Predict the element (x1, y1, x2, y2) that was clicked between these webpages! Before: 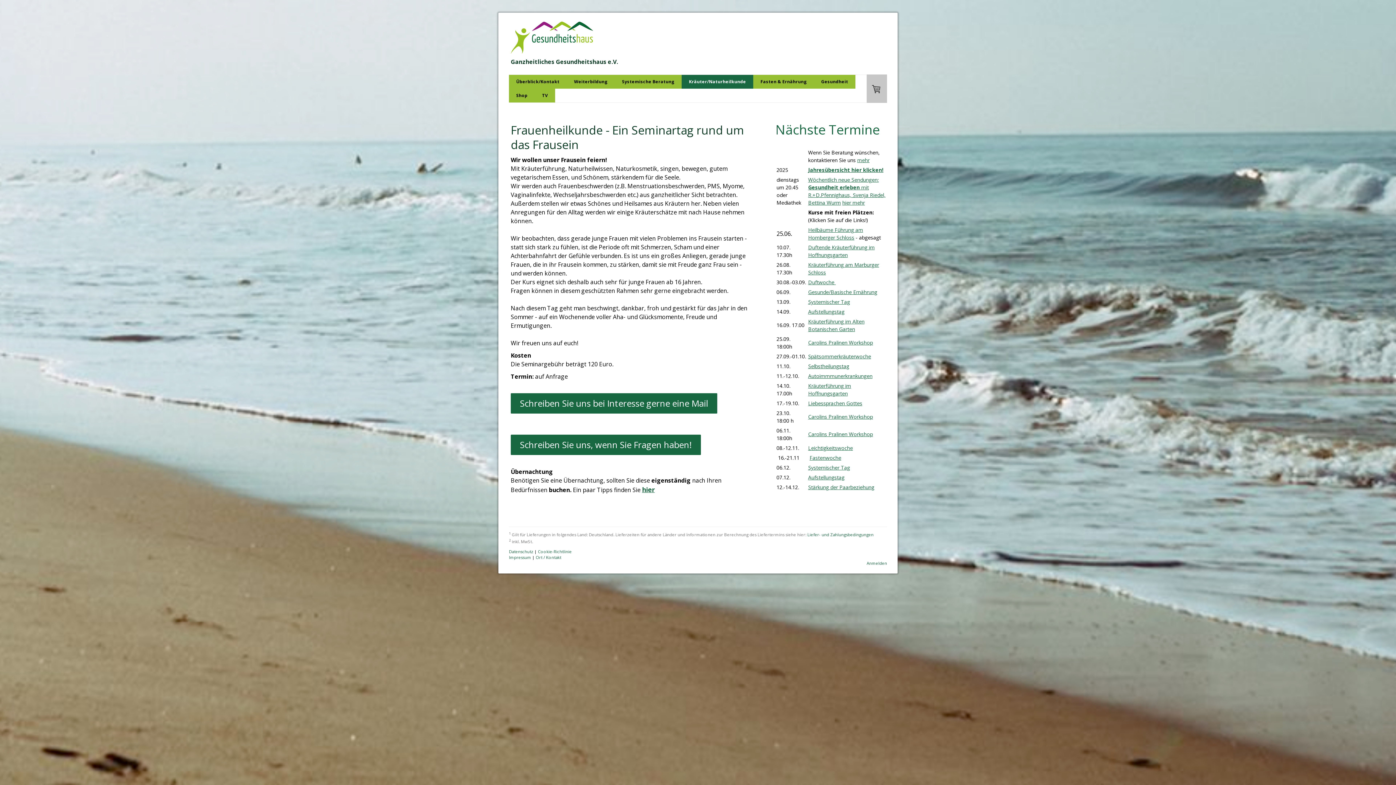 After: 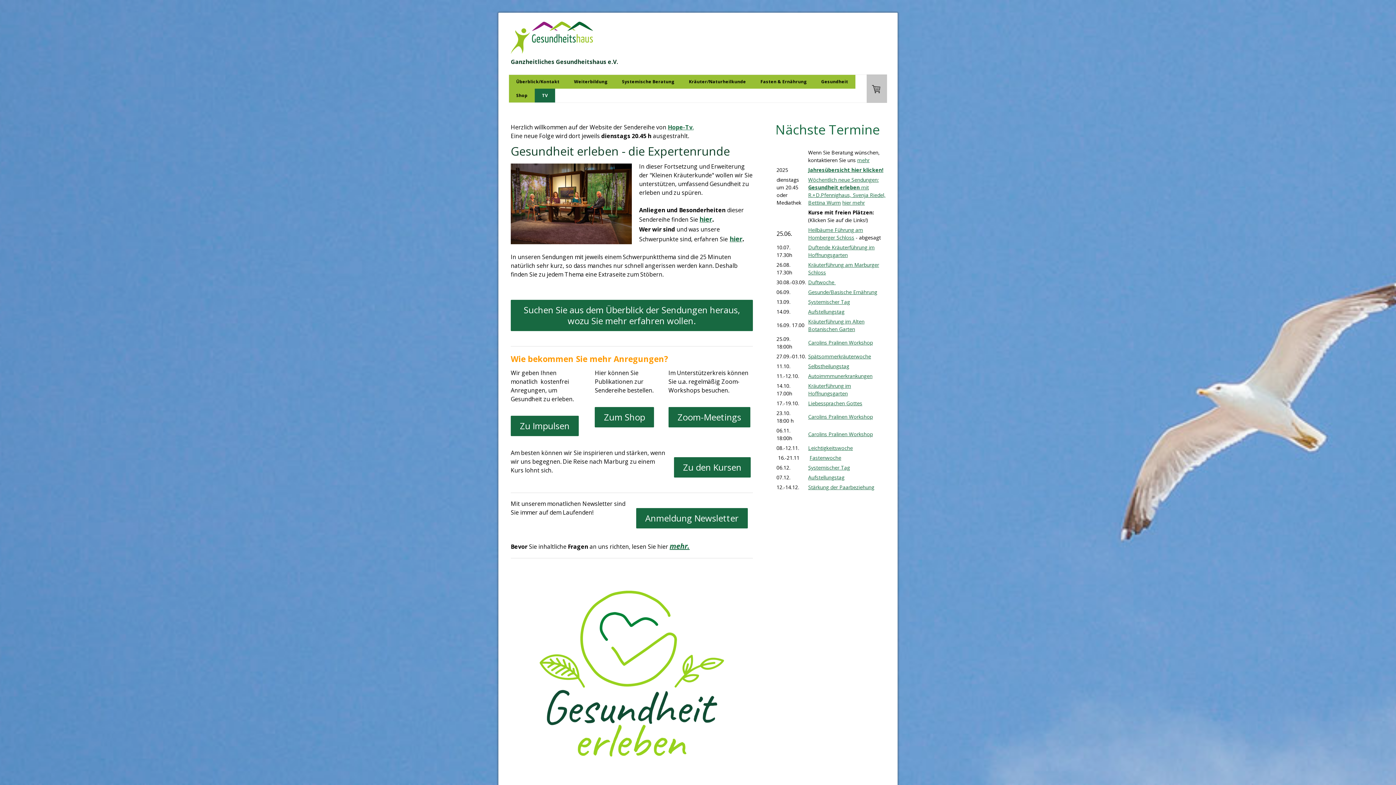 Action: label: TV bbox: (534, 88, 555, 102)